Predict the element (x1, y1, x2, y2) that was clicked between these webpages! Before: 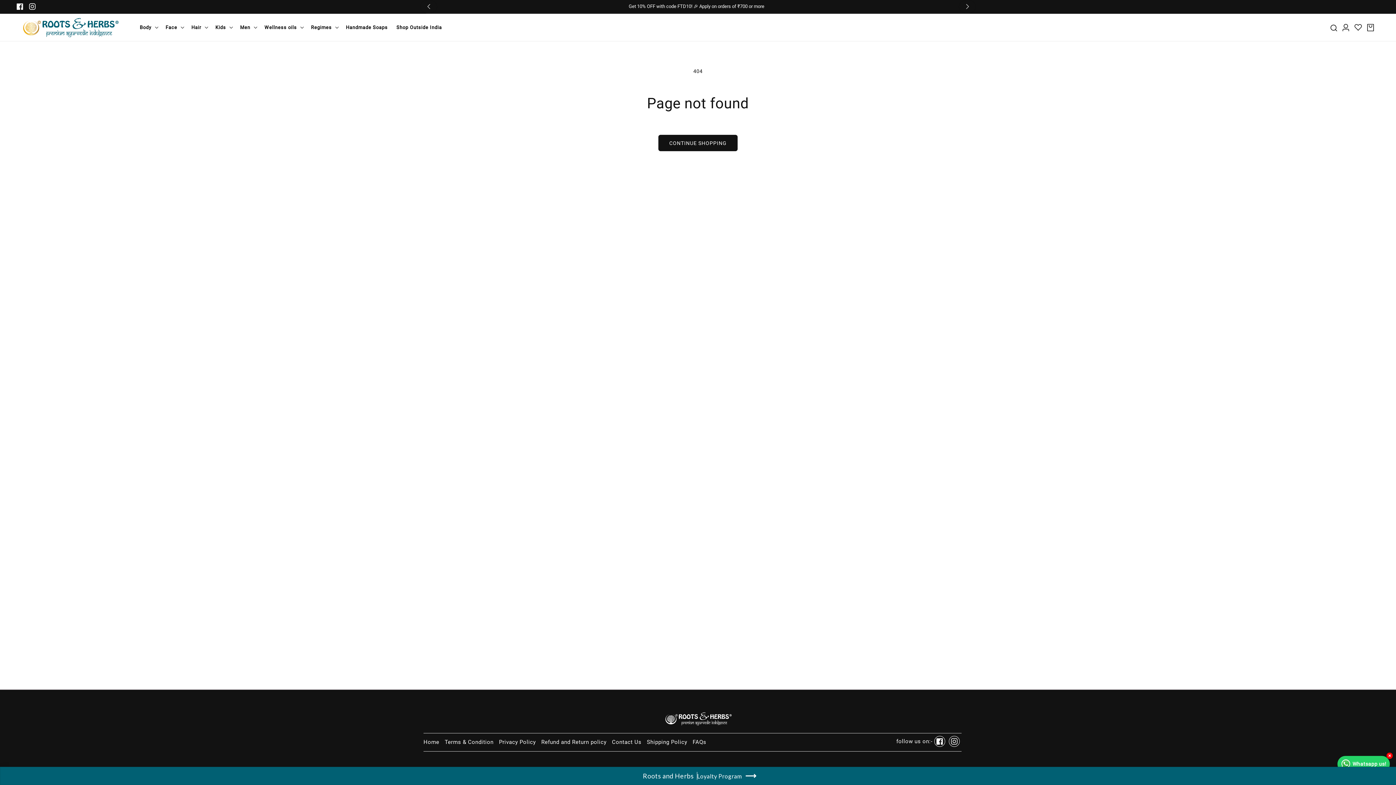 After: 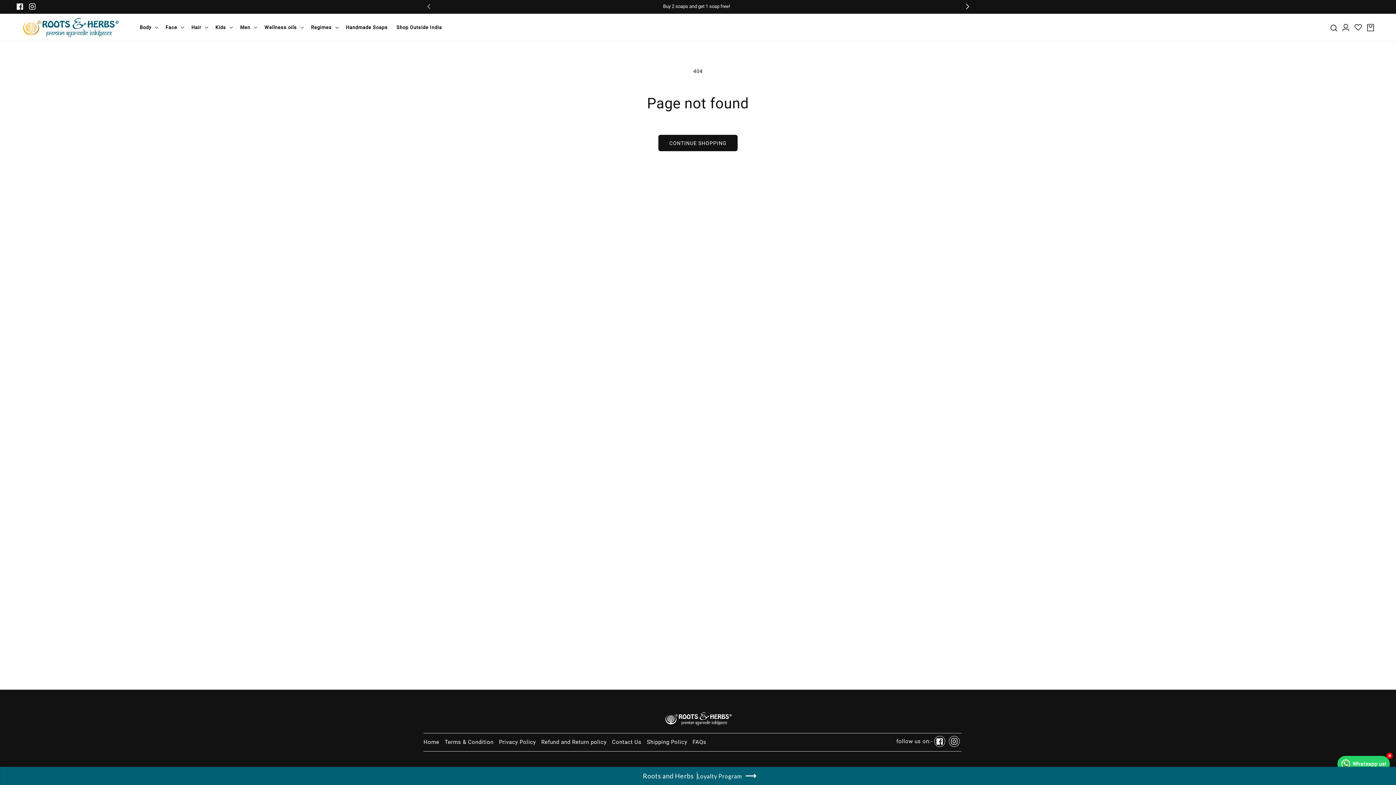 Action: label: Next announcement bbox: (959, 0, 975, 12)